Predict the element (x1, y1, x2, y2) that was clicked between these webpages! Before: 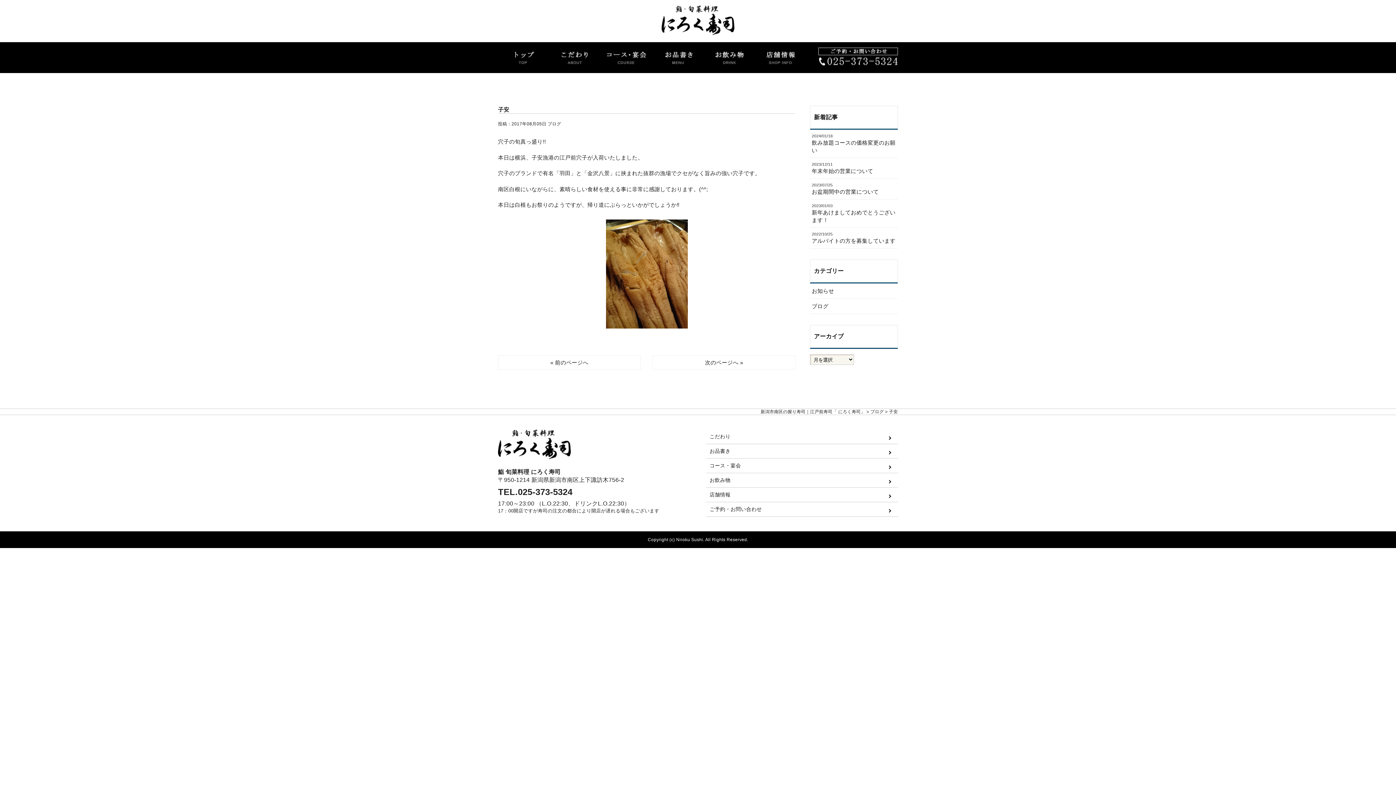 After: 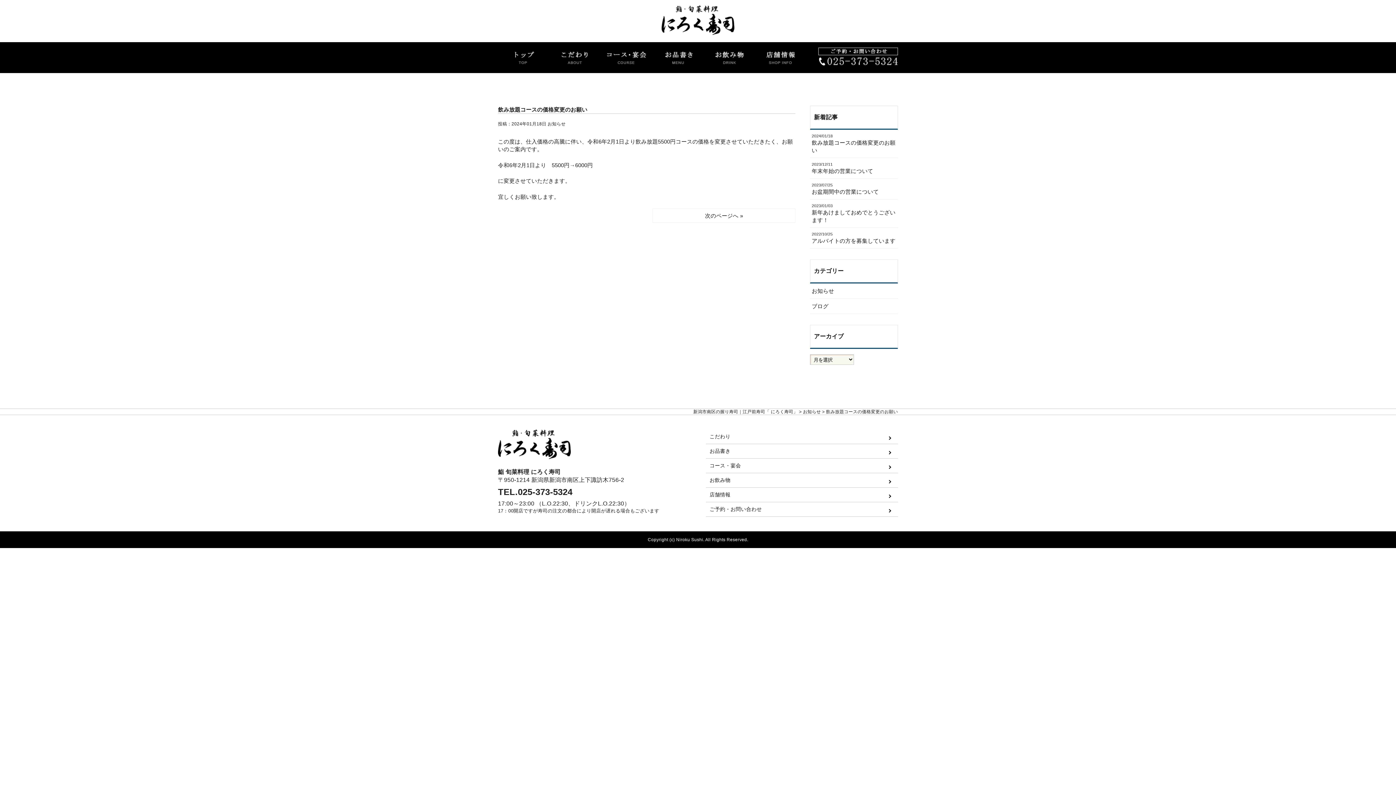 Action: bbox: (810, 129, 898, 157) label: 2024/01/18
飲み放題コースの価格変更のお願い